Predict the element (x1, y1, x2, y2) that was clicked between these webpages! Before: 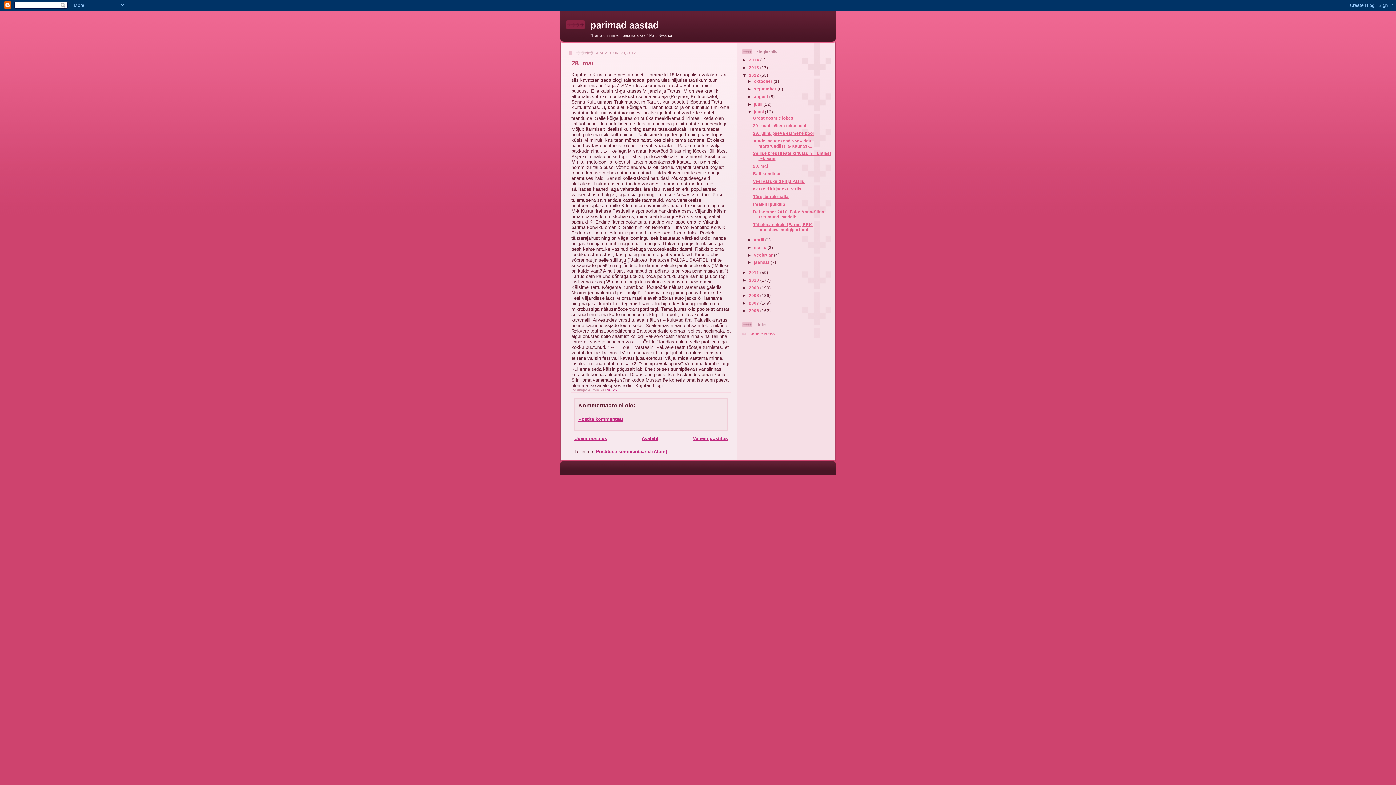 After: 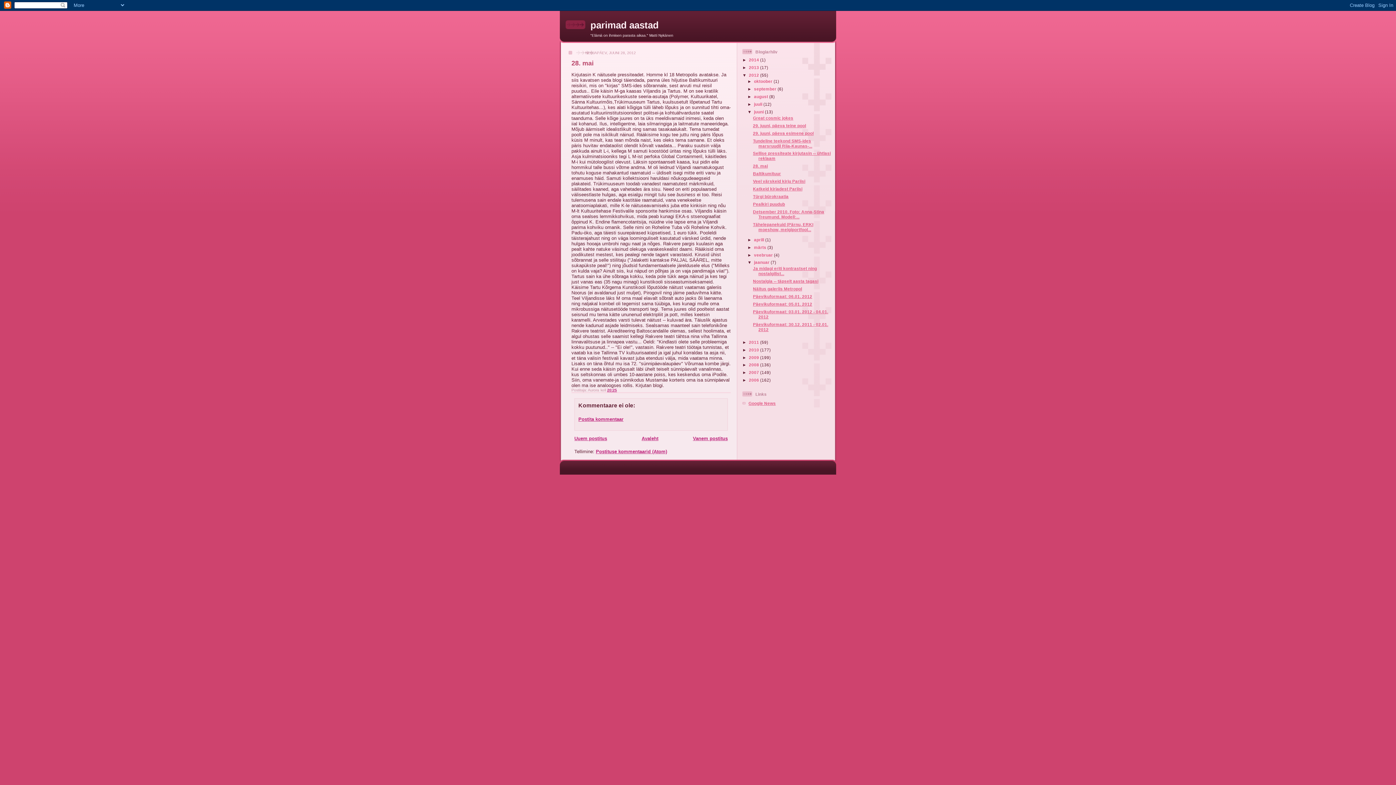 Action: label: ►   bbox: (747, 260, 754, 264)